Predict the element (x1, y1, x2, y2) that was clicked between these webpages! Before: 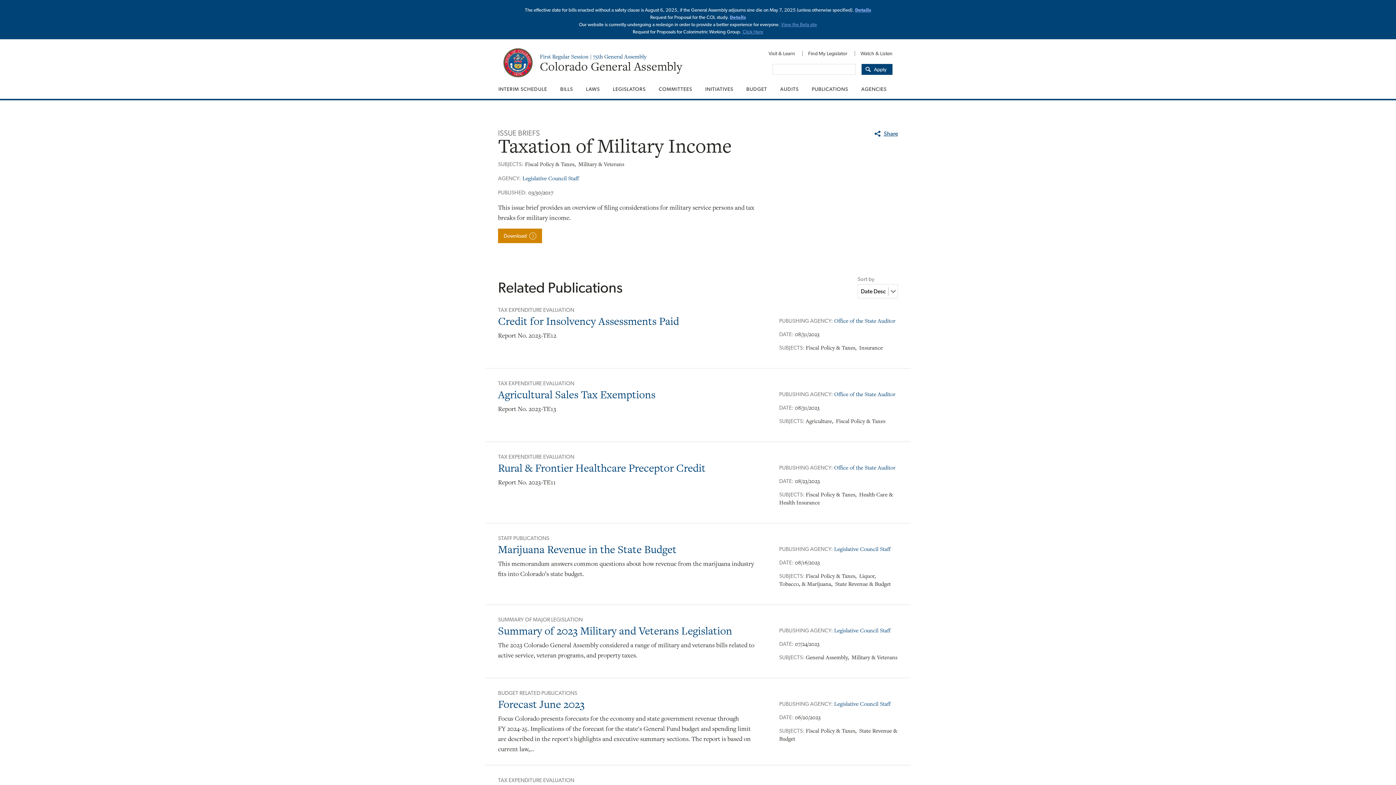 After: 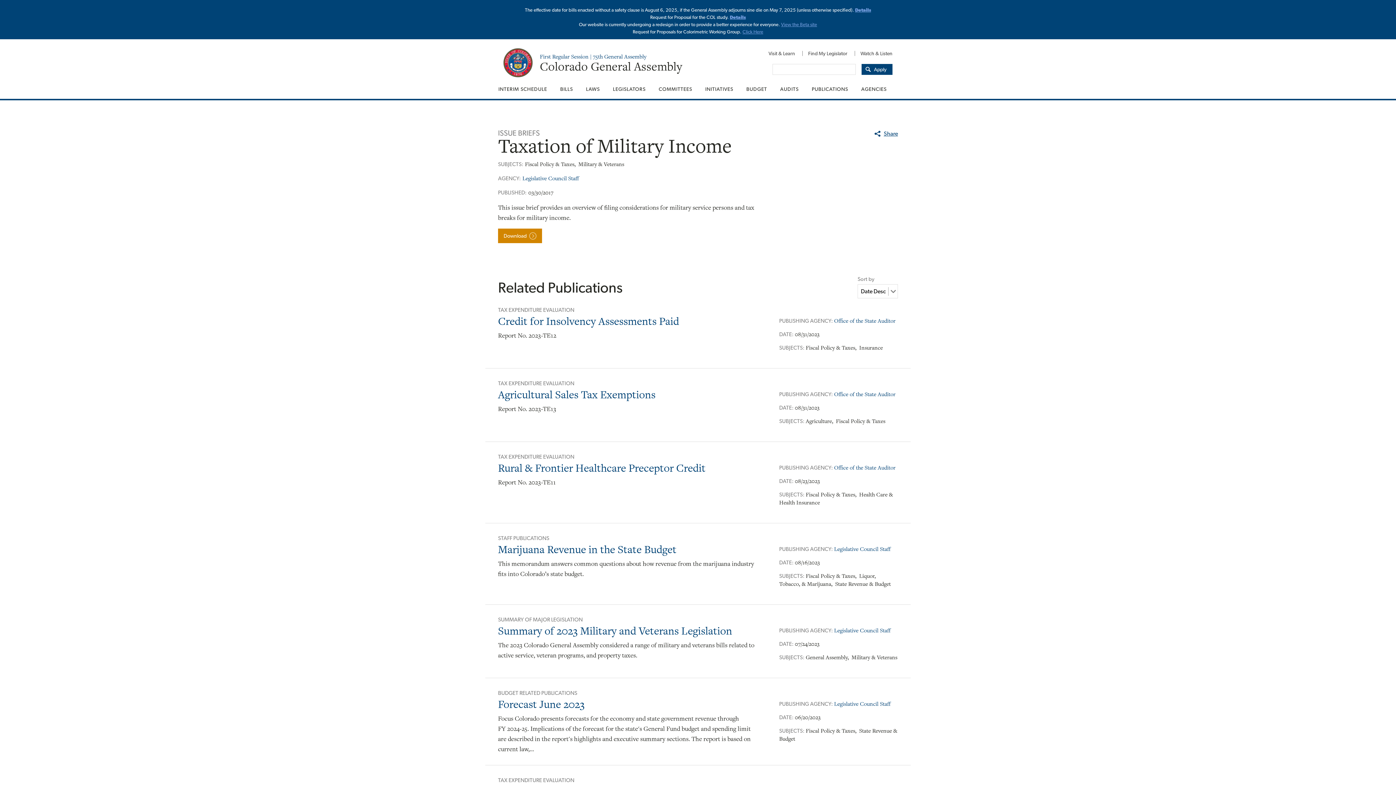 Action: label: Details bbox: (730, 14, 746, 20)